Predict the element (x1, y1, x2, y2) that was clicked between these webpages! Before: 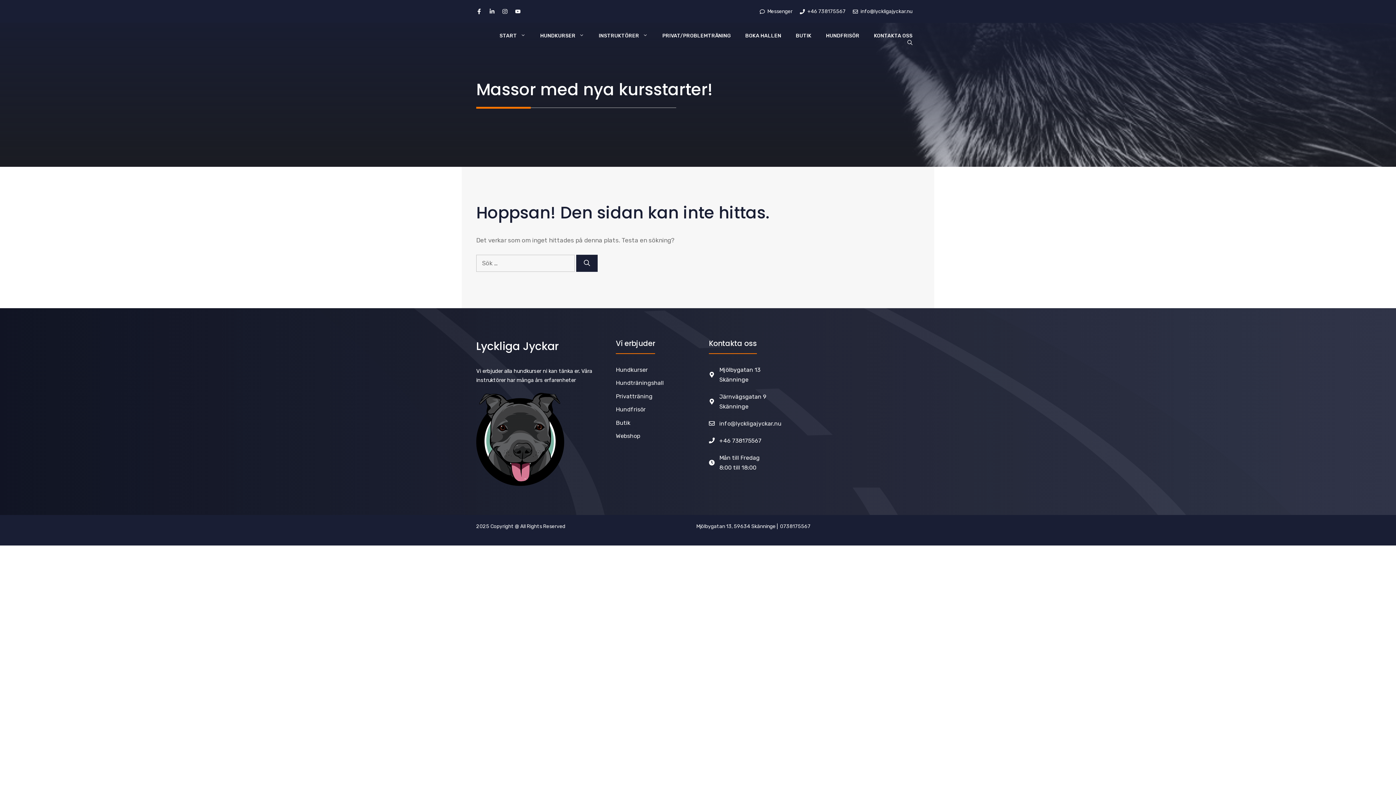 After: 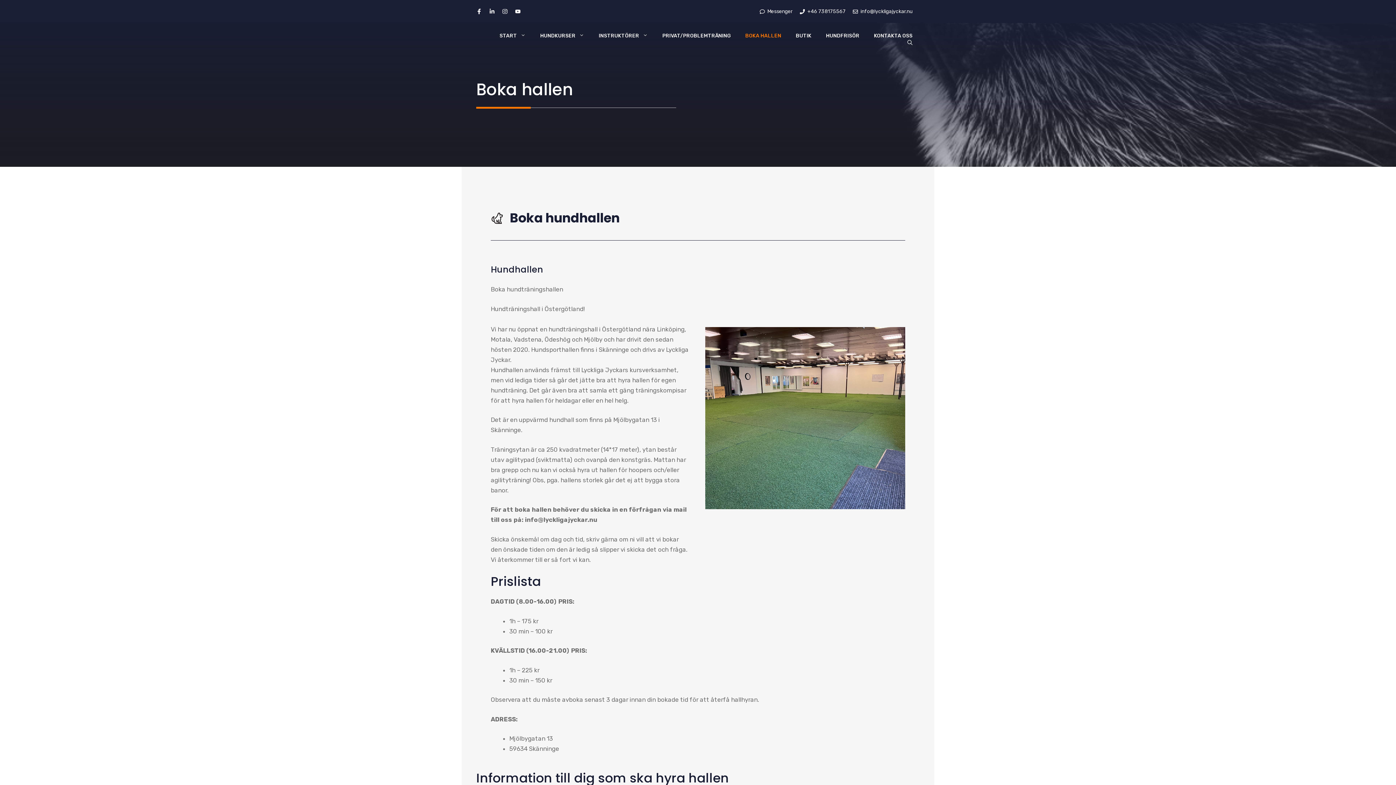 Action: label: BOKA HALLEN bbox: (738, 32, 788, 39)